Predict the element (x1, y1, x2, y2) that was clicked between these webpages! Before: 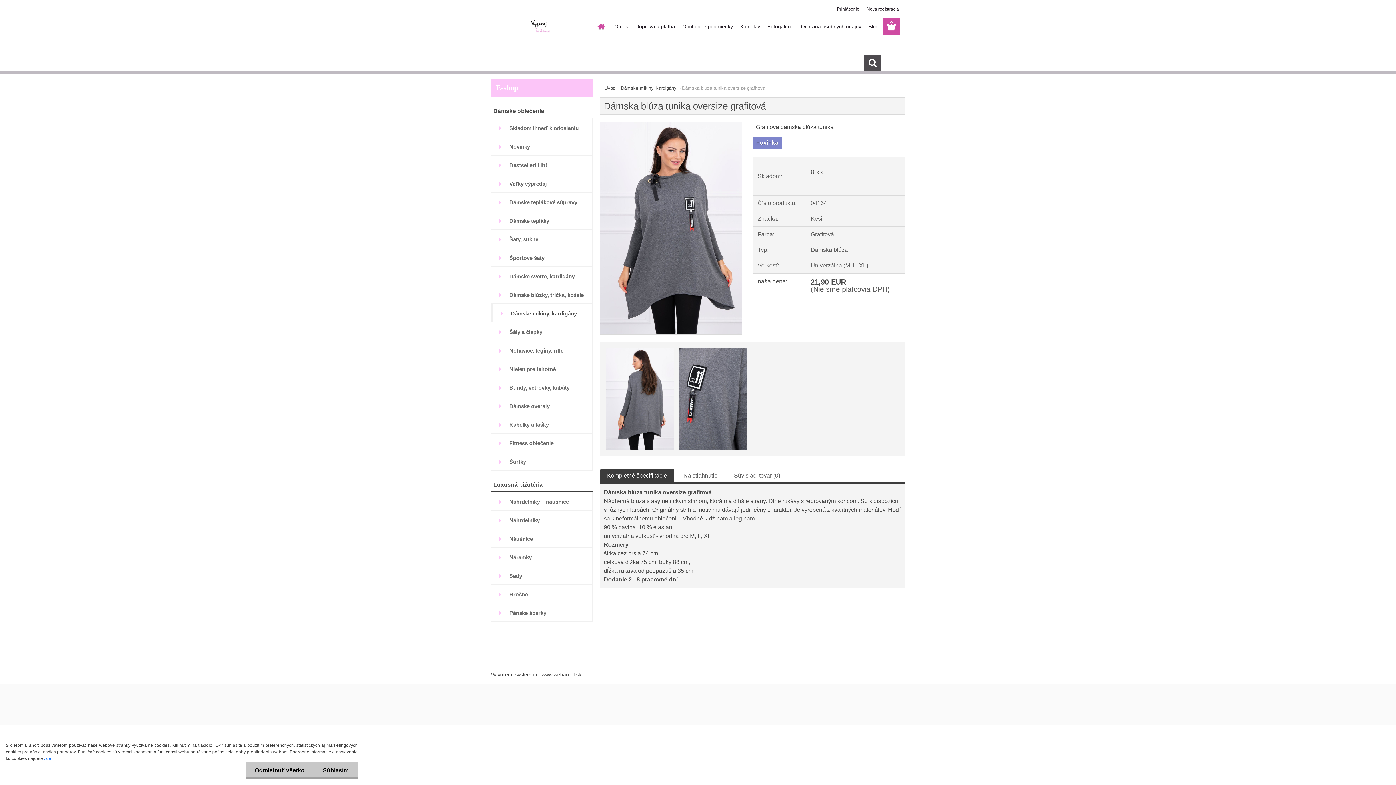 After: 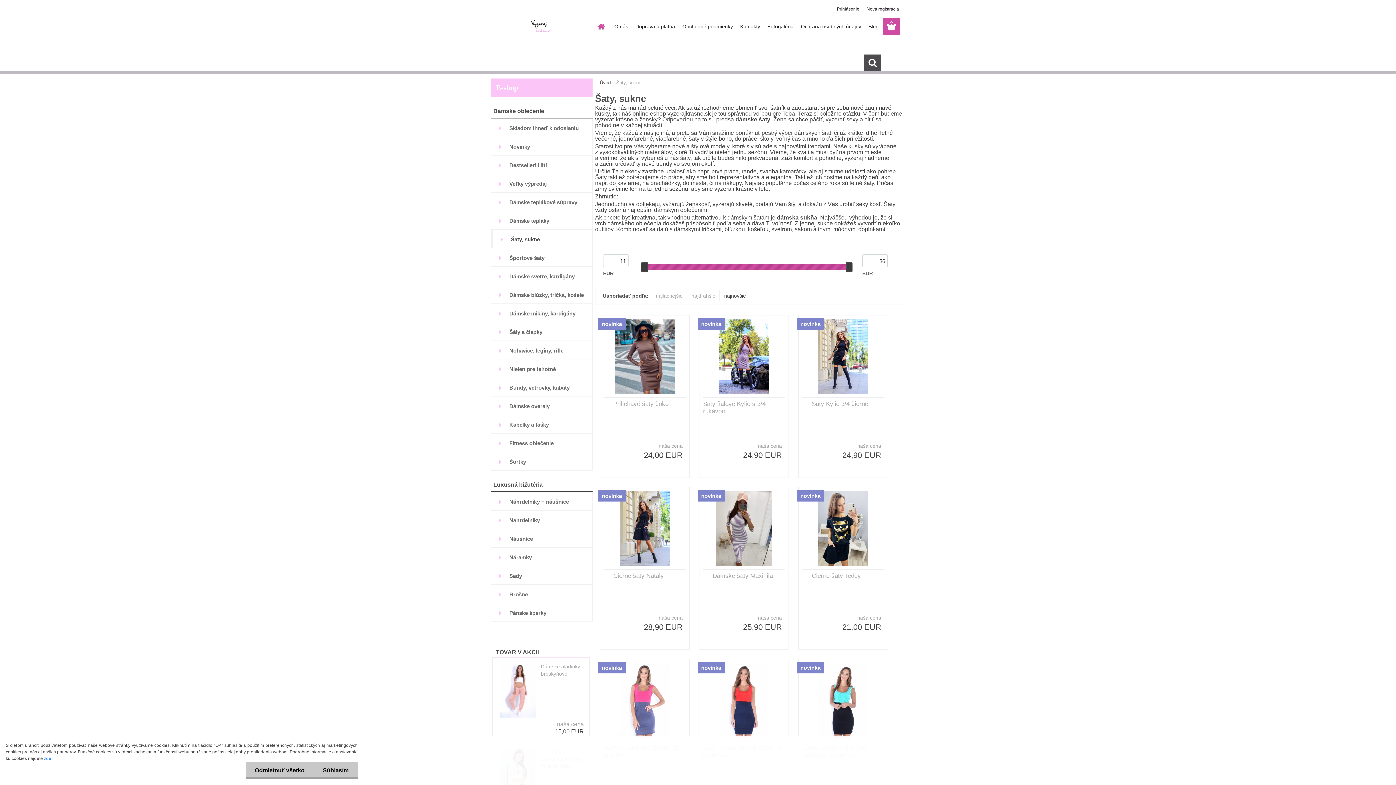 Action: bbox: (490, 229, 592, 248) label: Šaty, sukne